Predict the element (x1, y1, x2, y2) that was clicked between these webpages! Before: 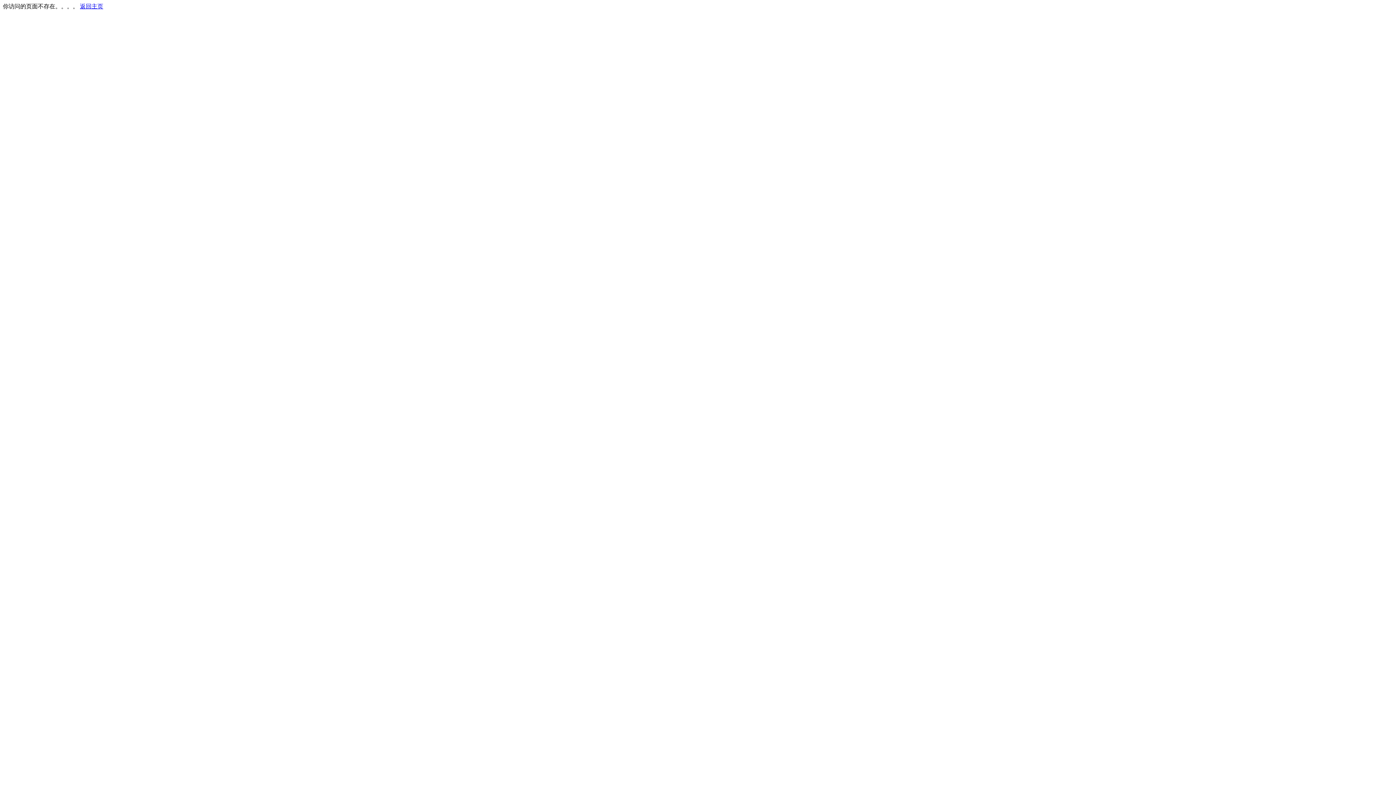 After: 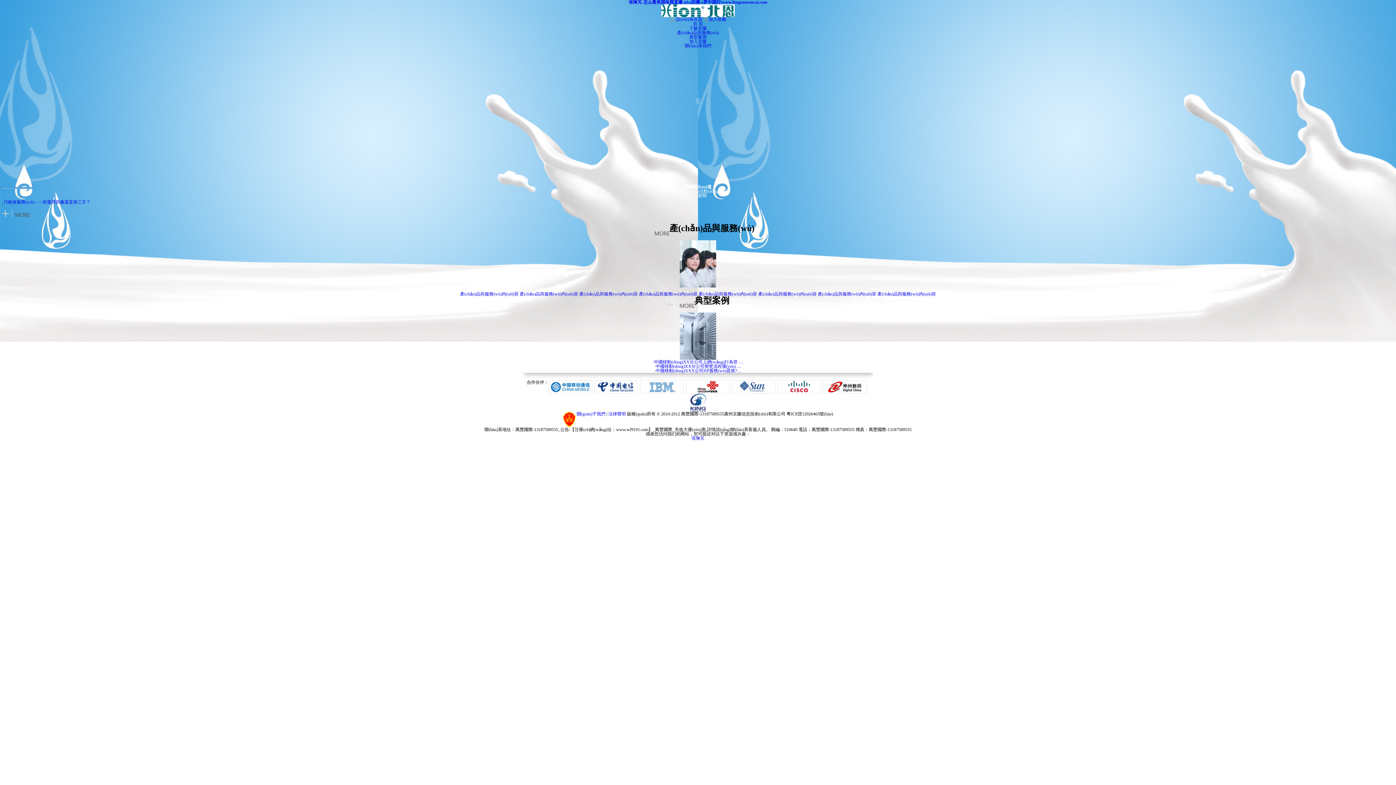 Action: bbox: (80, 3, 103, 9) label: 返回主页